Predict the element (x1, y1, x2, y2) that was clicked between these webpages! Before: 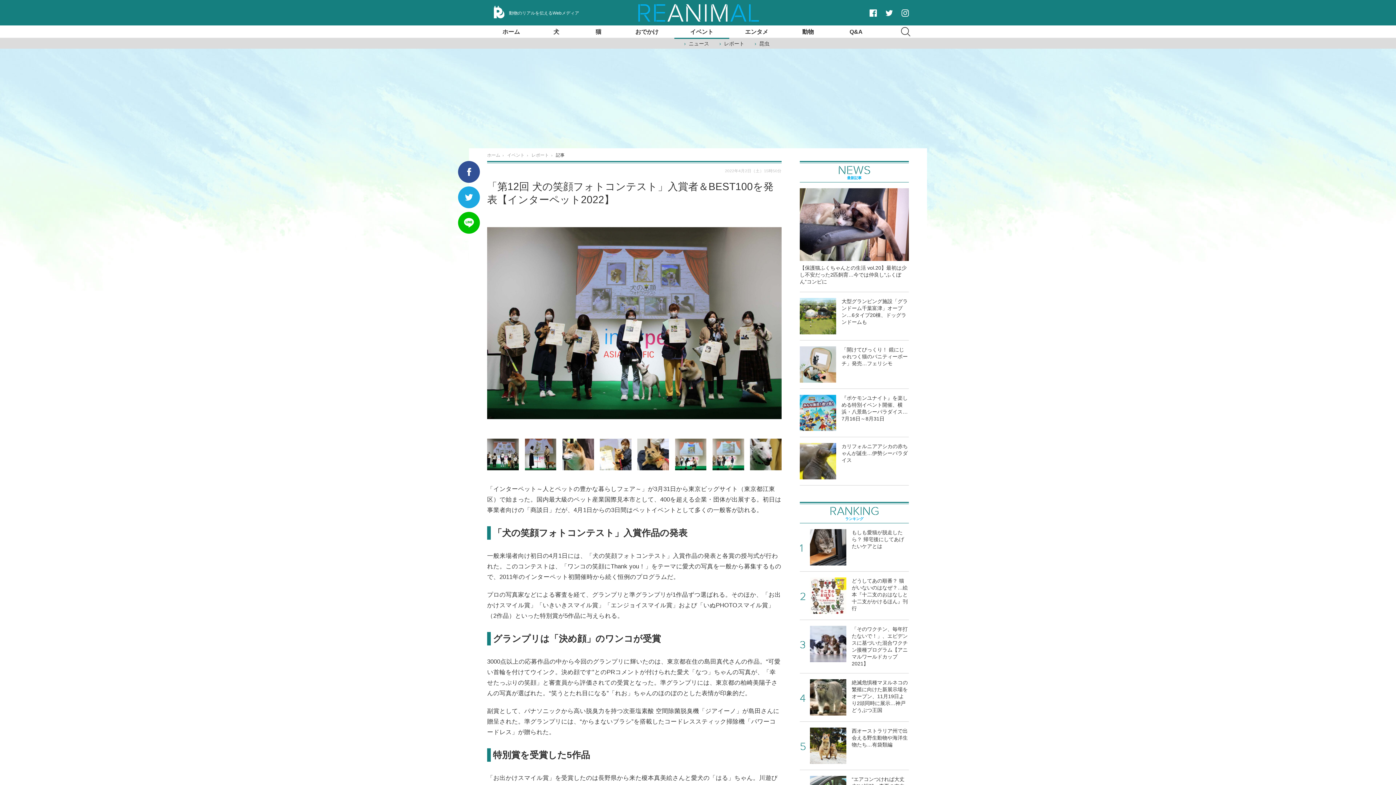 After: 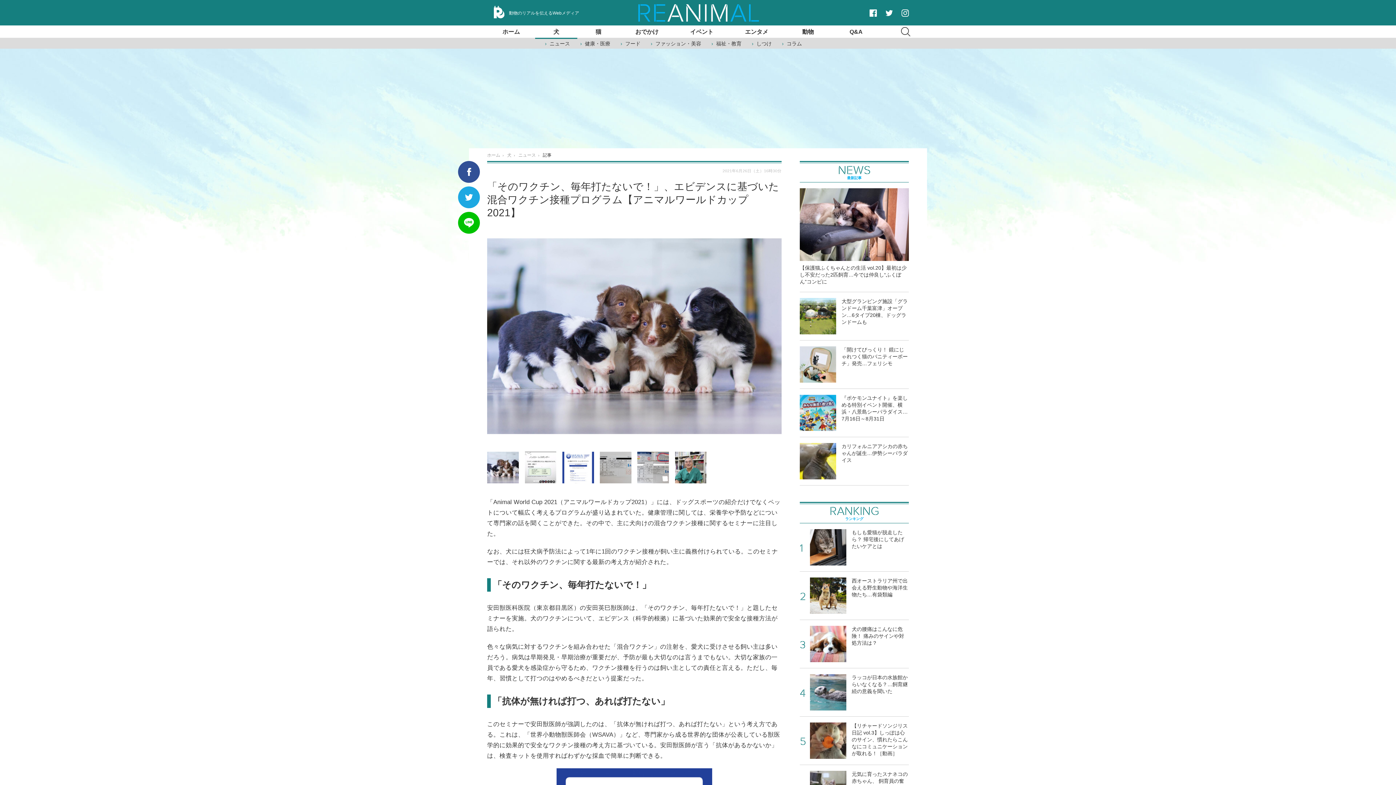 Action: label: 「そのワクチン、毎年打たないで！」、エビデンスに基づいた混合ワクチン接種プログラム【アニマルワールドカップ2021】 bbox: (800, 626, 909, 667)